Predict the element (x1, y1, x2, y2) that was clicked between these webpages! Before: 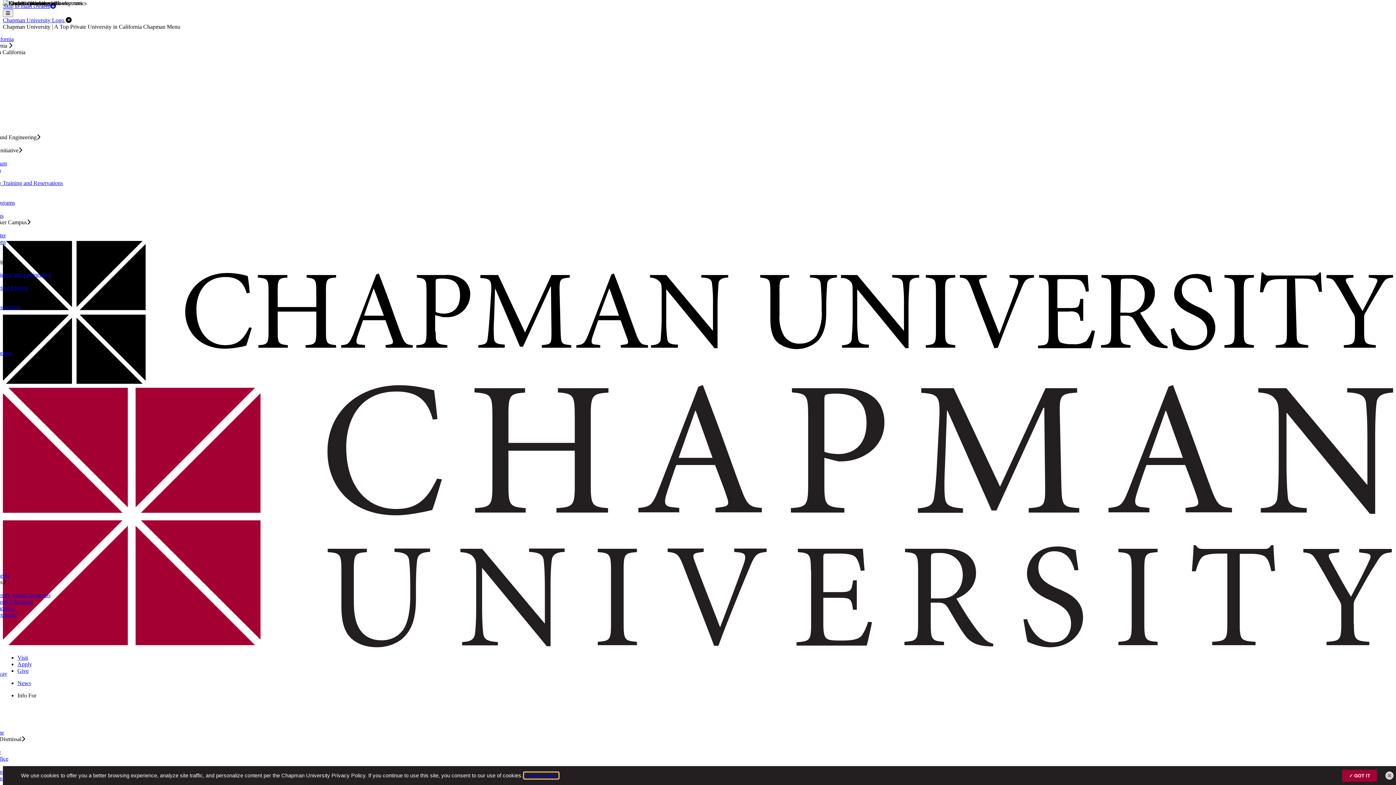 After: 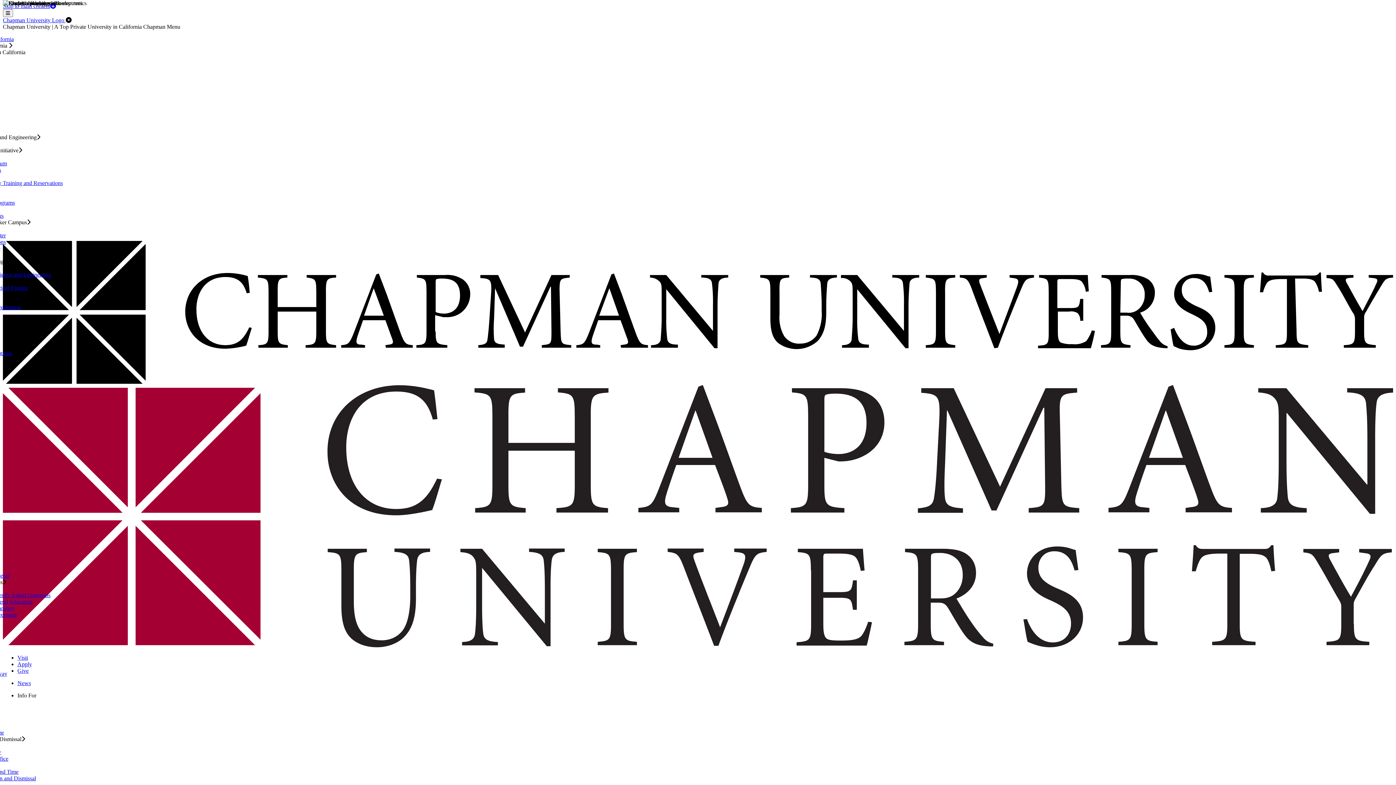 Action: label: GOT IT bbox: (1349, 773, 1370, 778)